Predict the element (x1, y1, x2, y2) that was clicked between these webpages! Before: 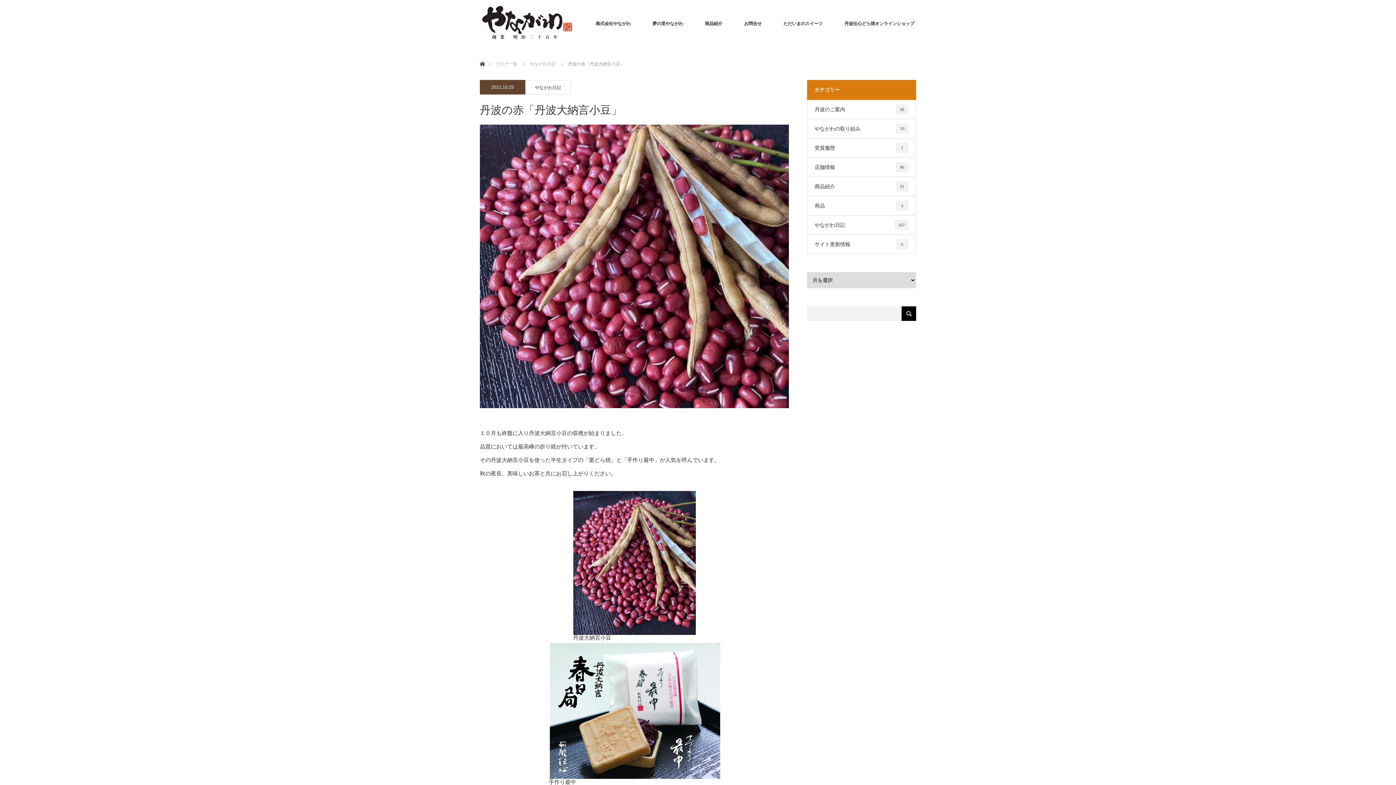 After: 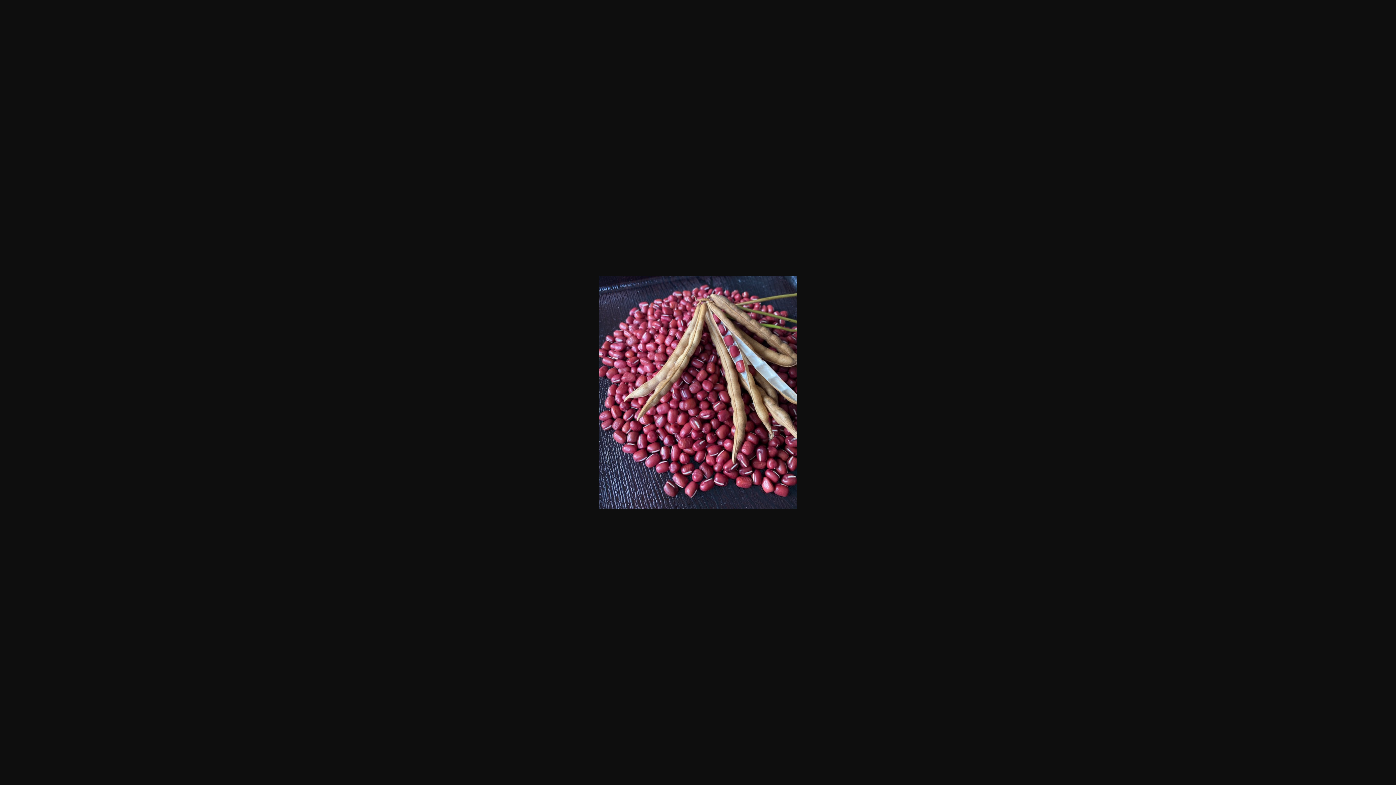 Action: bbox: (573, 491, 695, 635)